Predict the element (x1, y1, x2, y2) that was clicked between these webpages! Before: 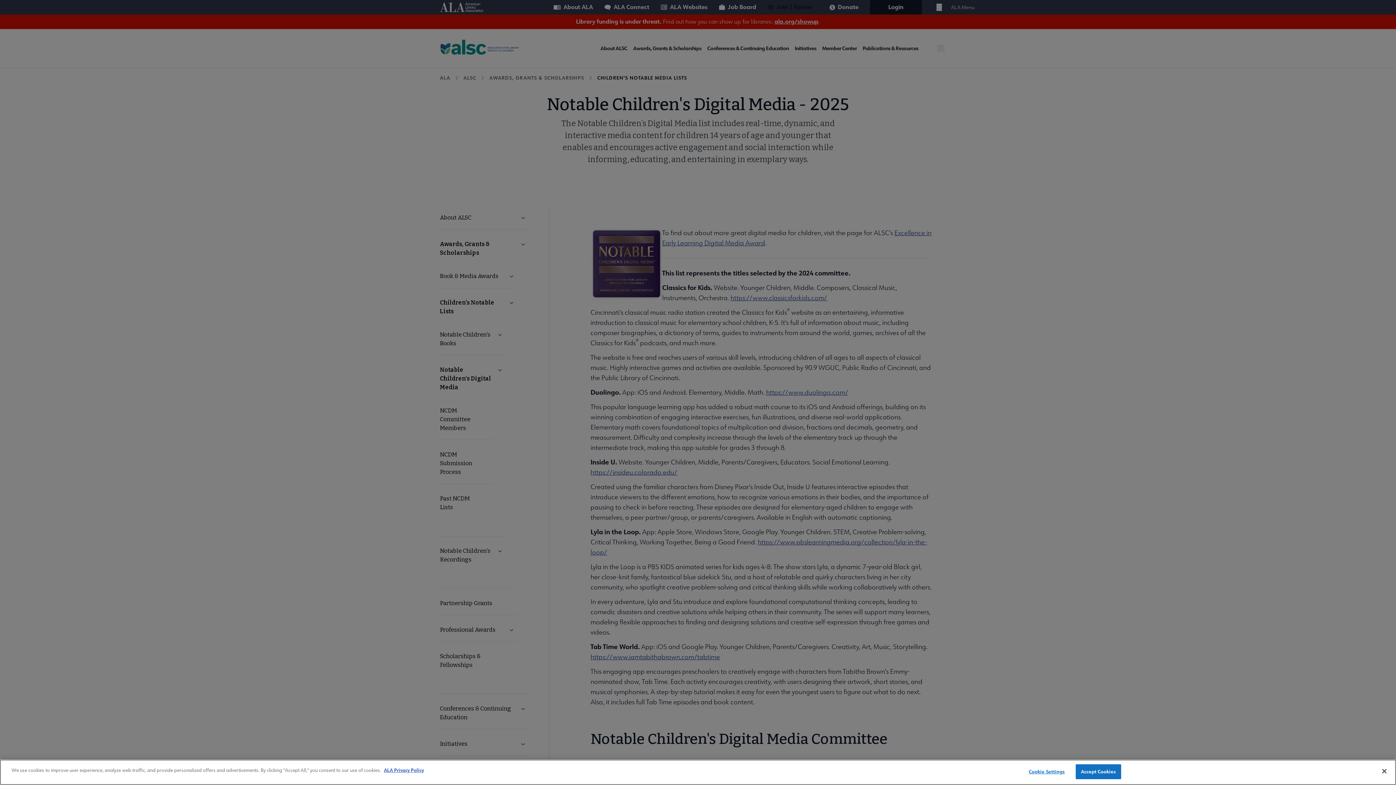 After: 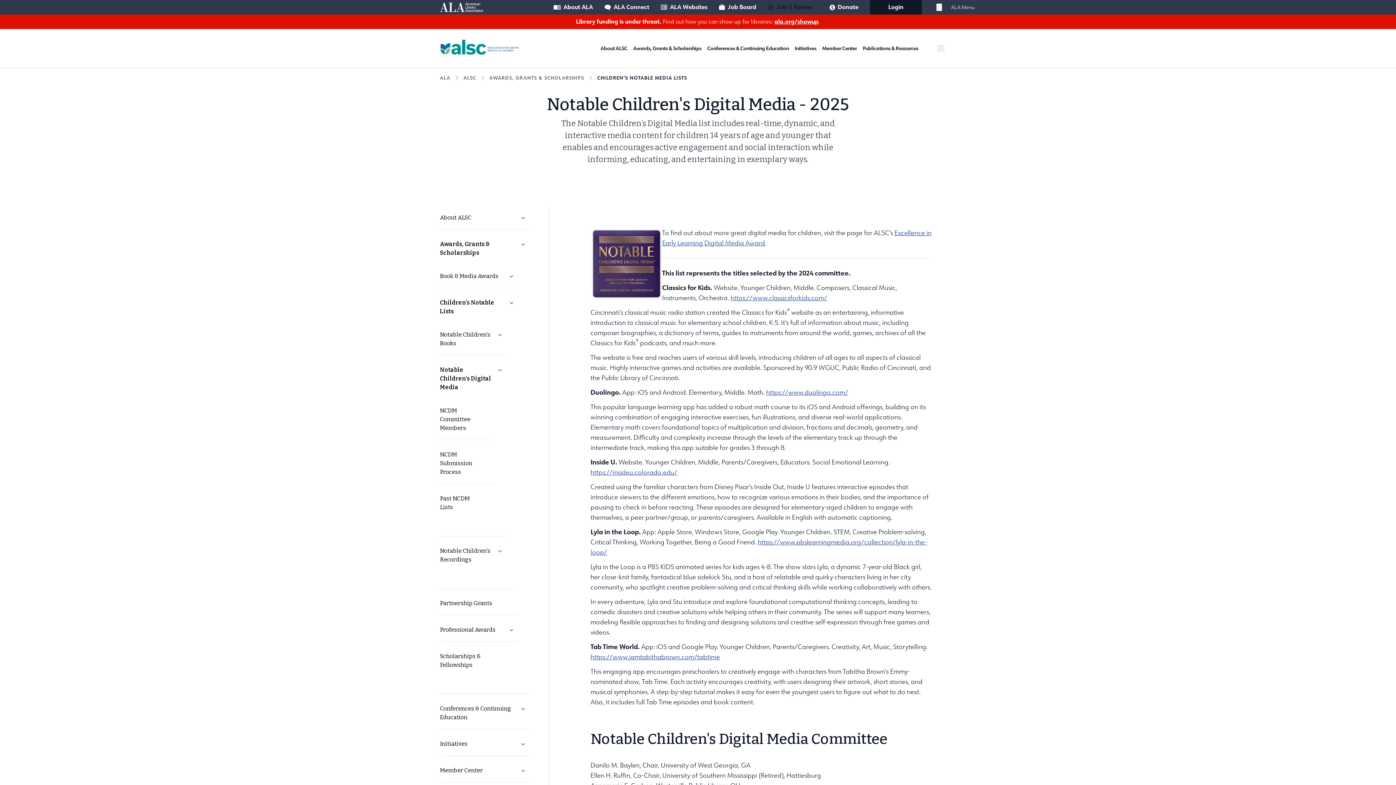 Action: label: Accept Cookies bbox: (1075, 764, 1121, 779)